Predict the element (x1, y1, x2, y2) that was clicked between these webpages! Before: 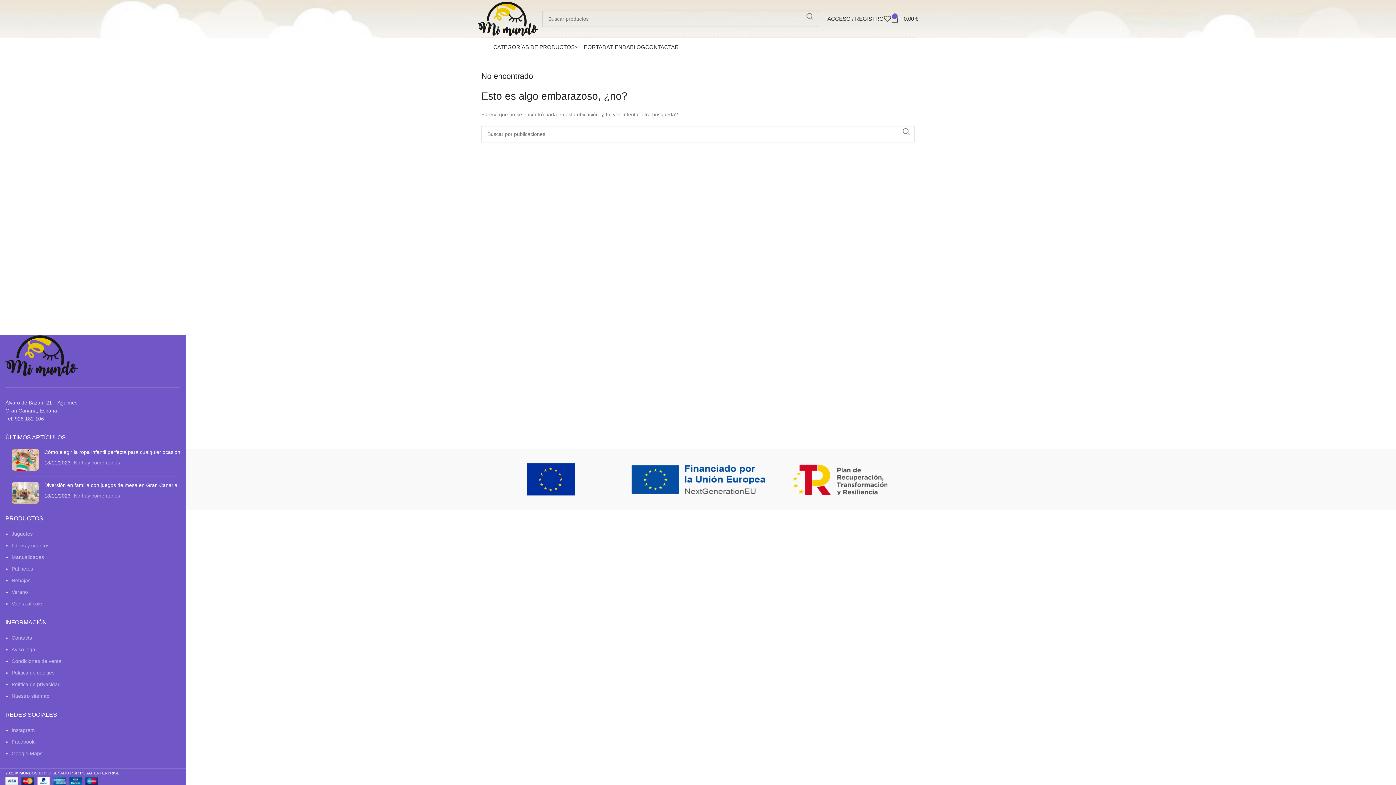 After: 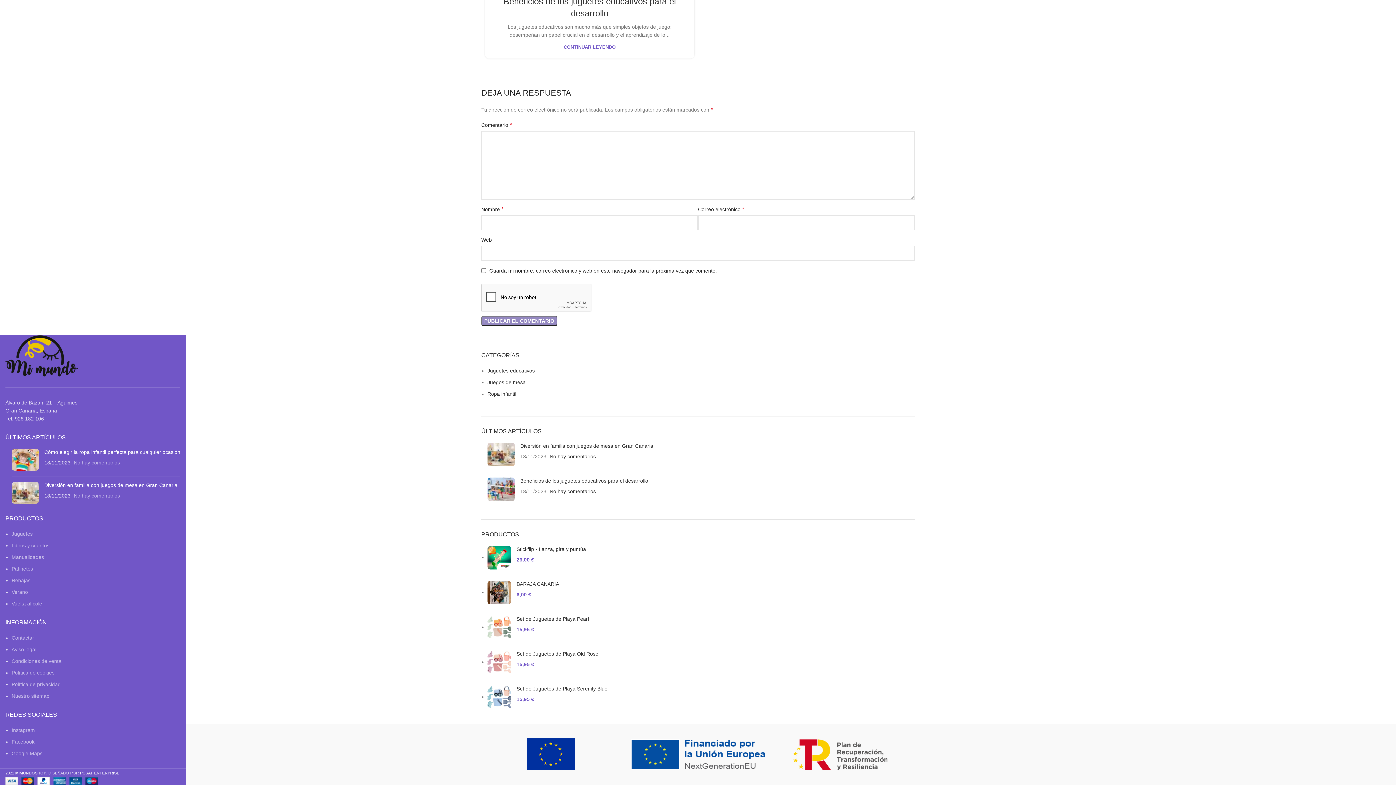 Action: label: No hay comentarios bbox: (73, 492, 120, 498)